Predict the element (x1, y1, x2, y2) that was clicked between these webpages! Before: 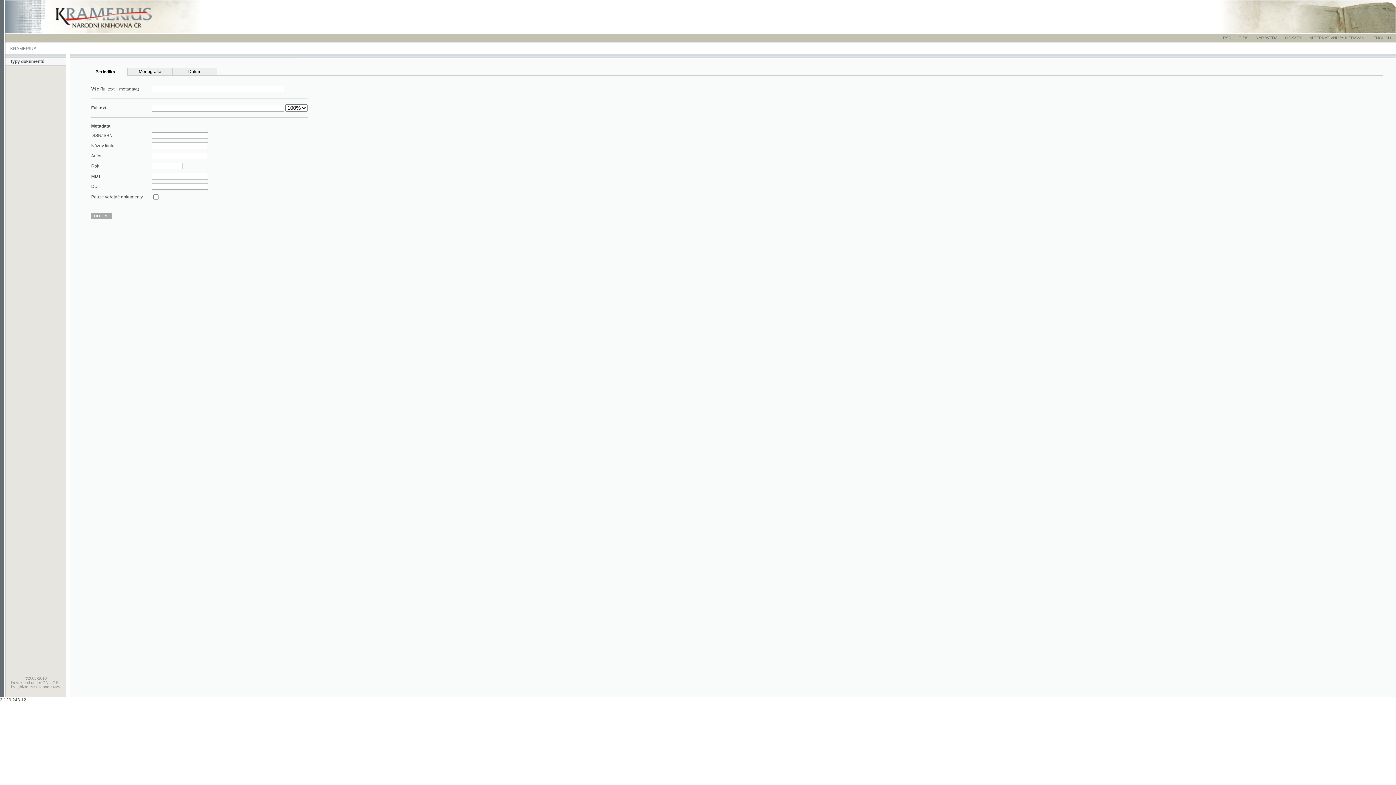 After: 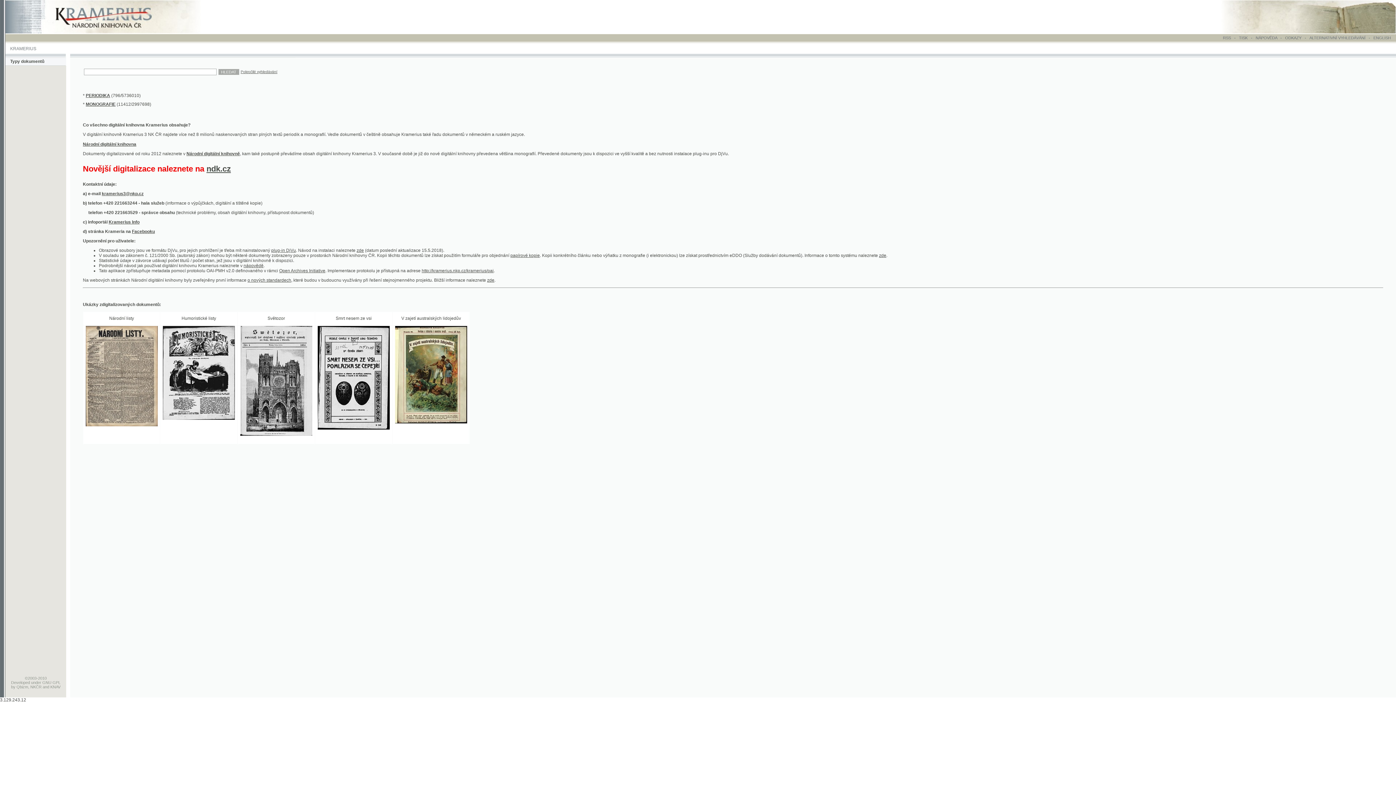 Action: bbox: (4, 26, 198, 31)